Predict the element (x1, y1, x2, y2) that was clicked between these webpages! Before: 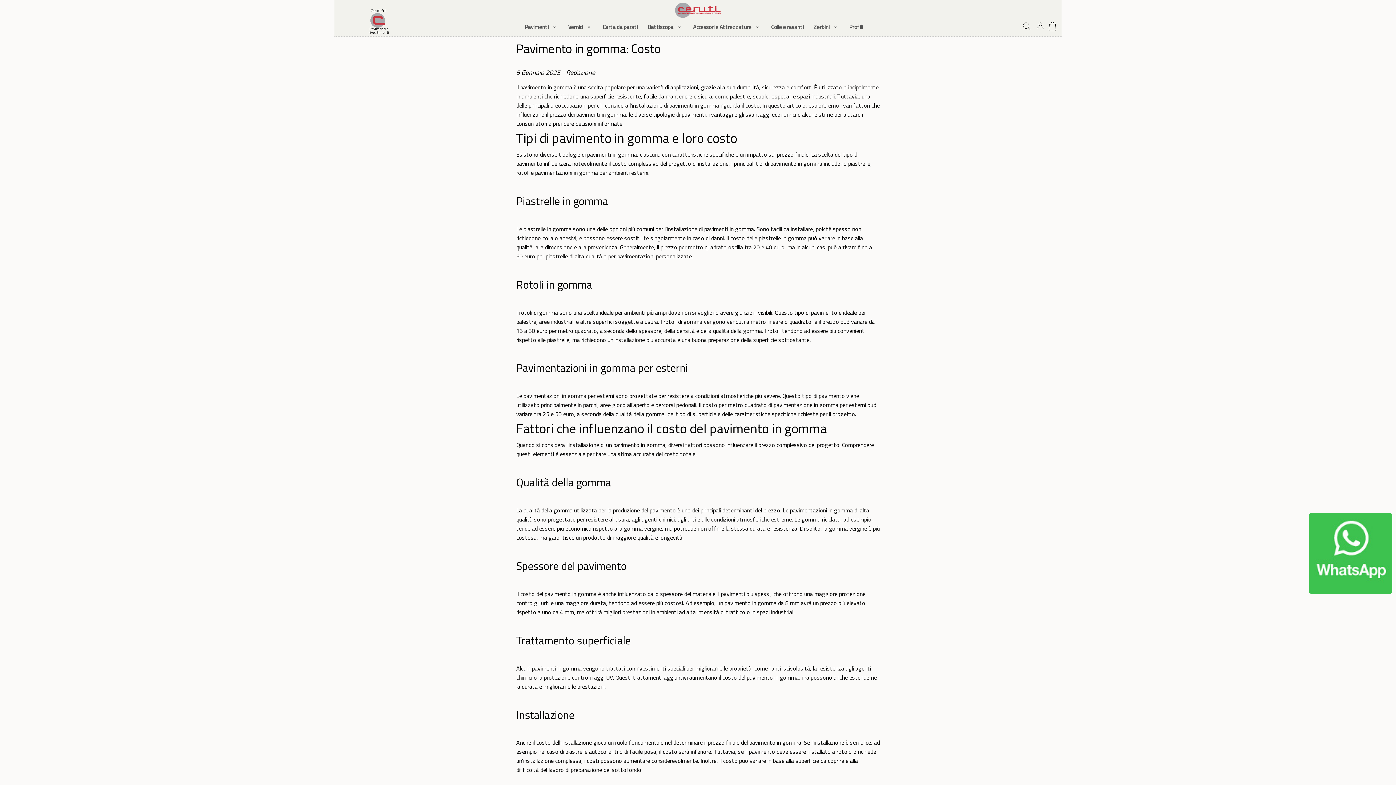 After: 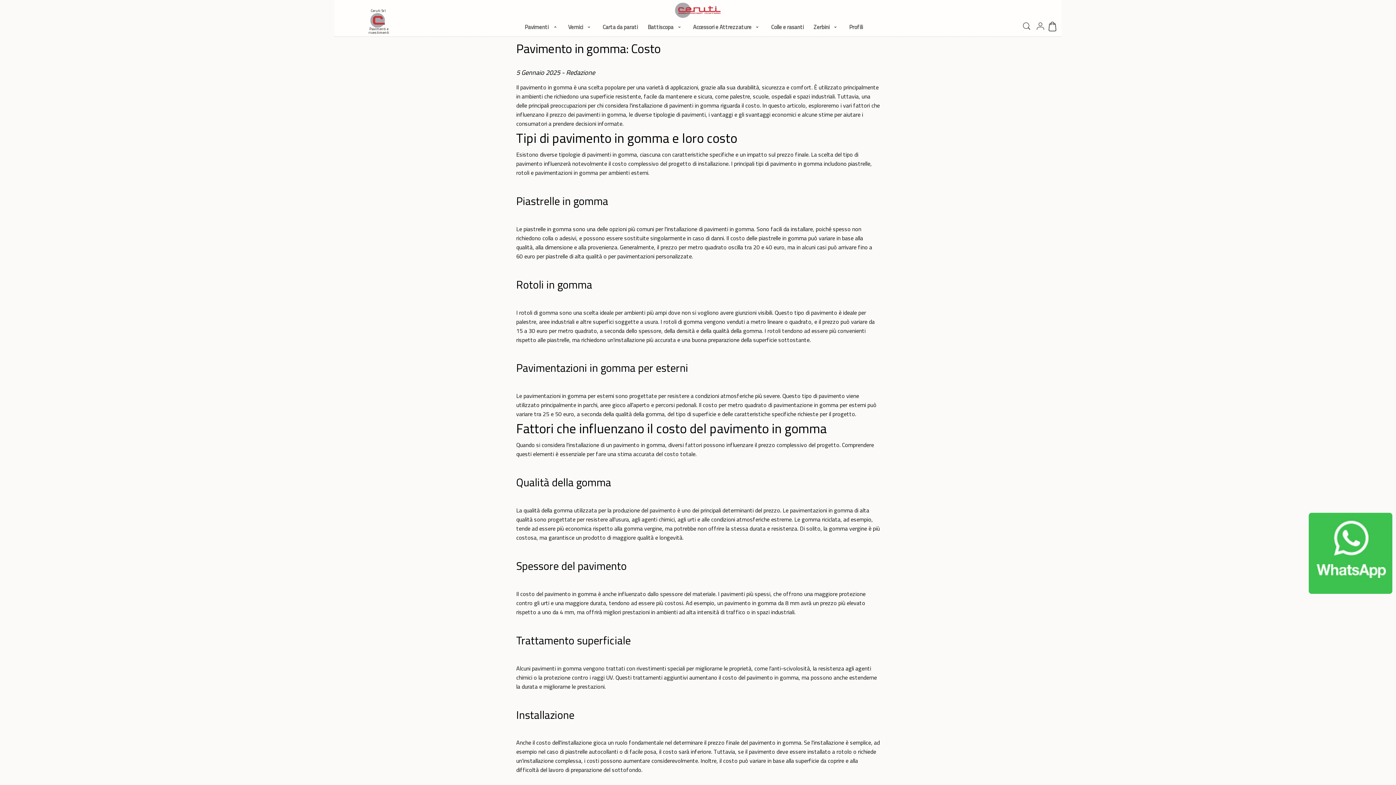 Action: label: Pavimenti bbox: (524, 21, 558, 32)